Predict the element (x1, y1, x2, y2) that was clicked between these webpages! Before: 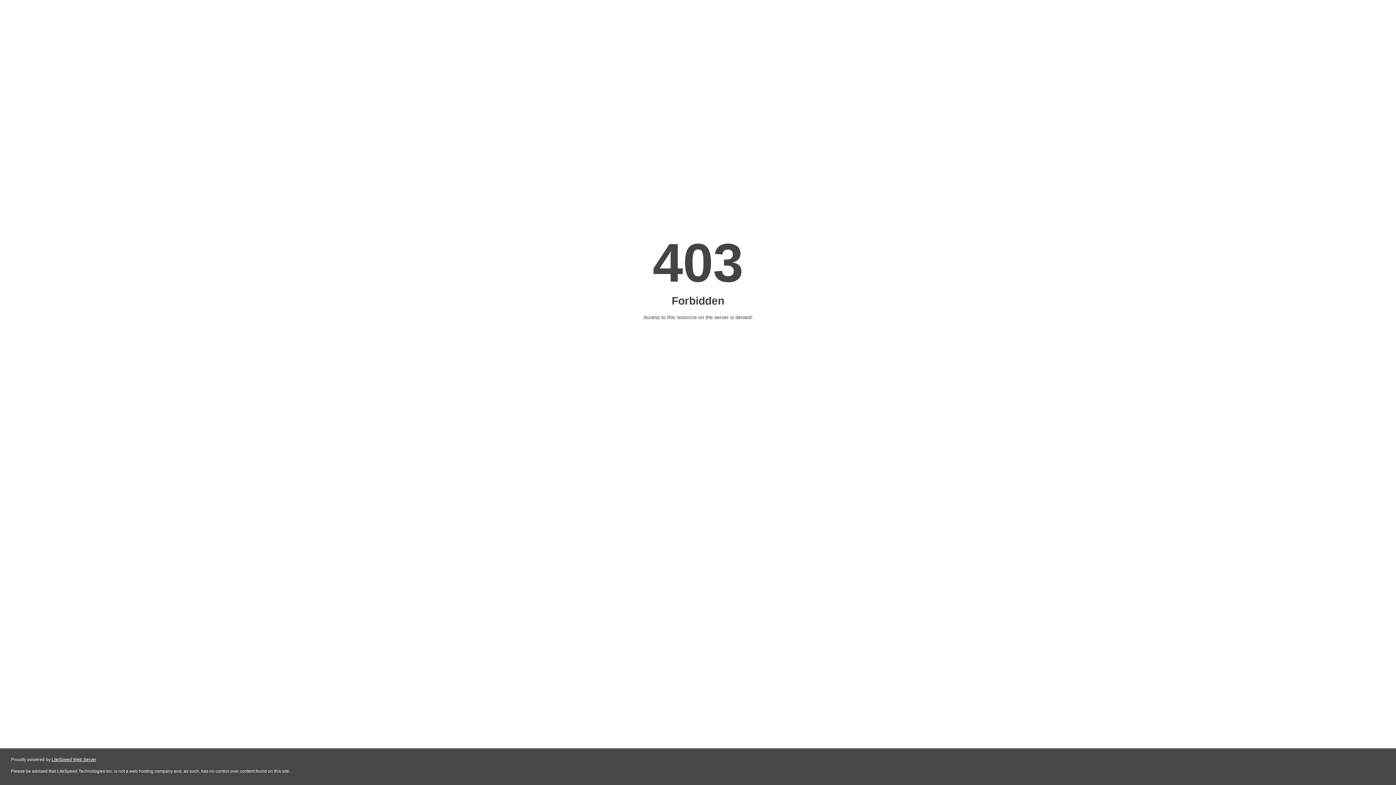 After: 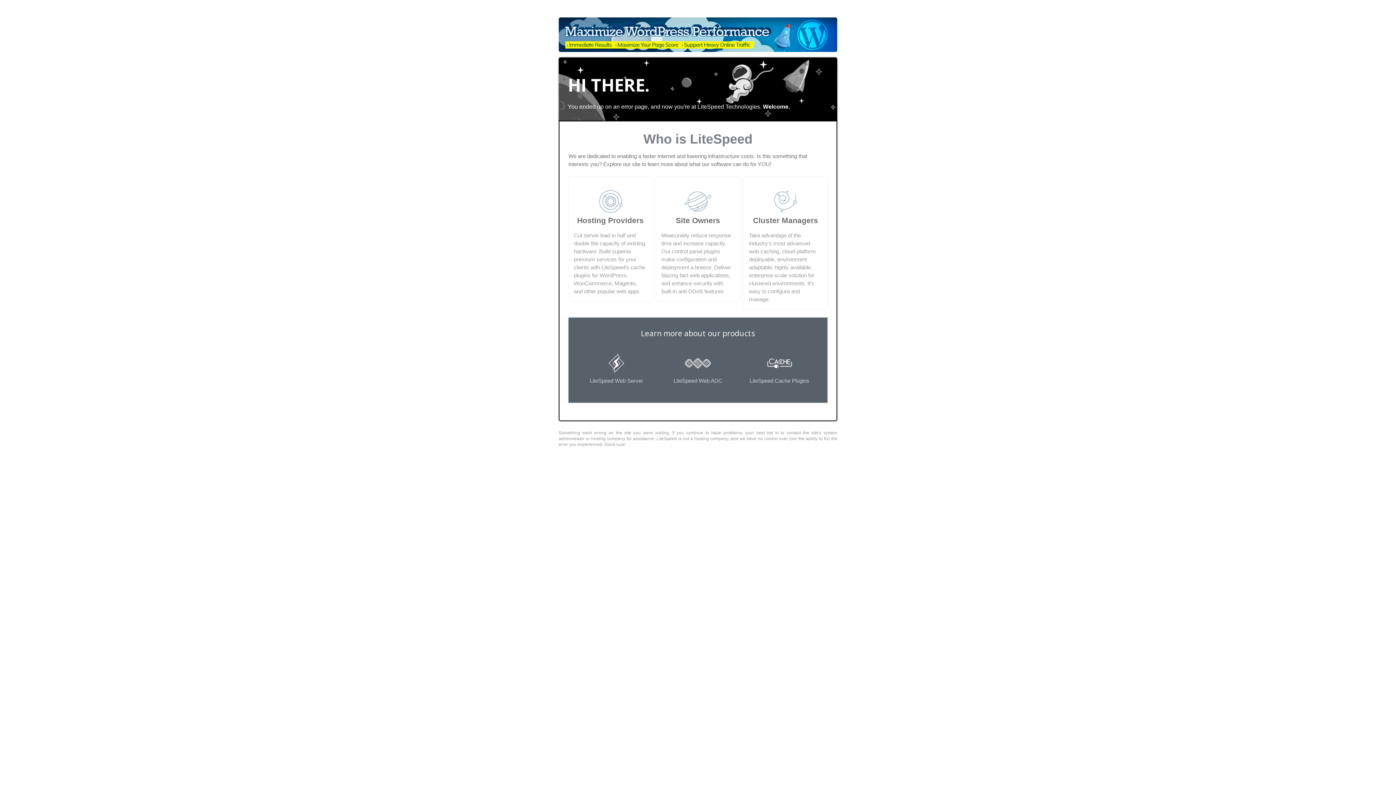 Action: bbox: (51, 757, 96, 762) label: LiteSpeed Web Server